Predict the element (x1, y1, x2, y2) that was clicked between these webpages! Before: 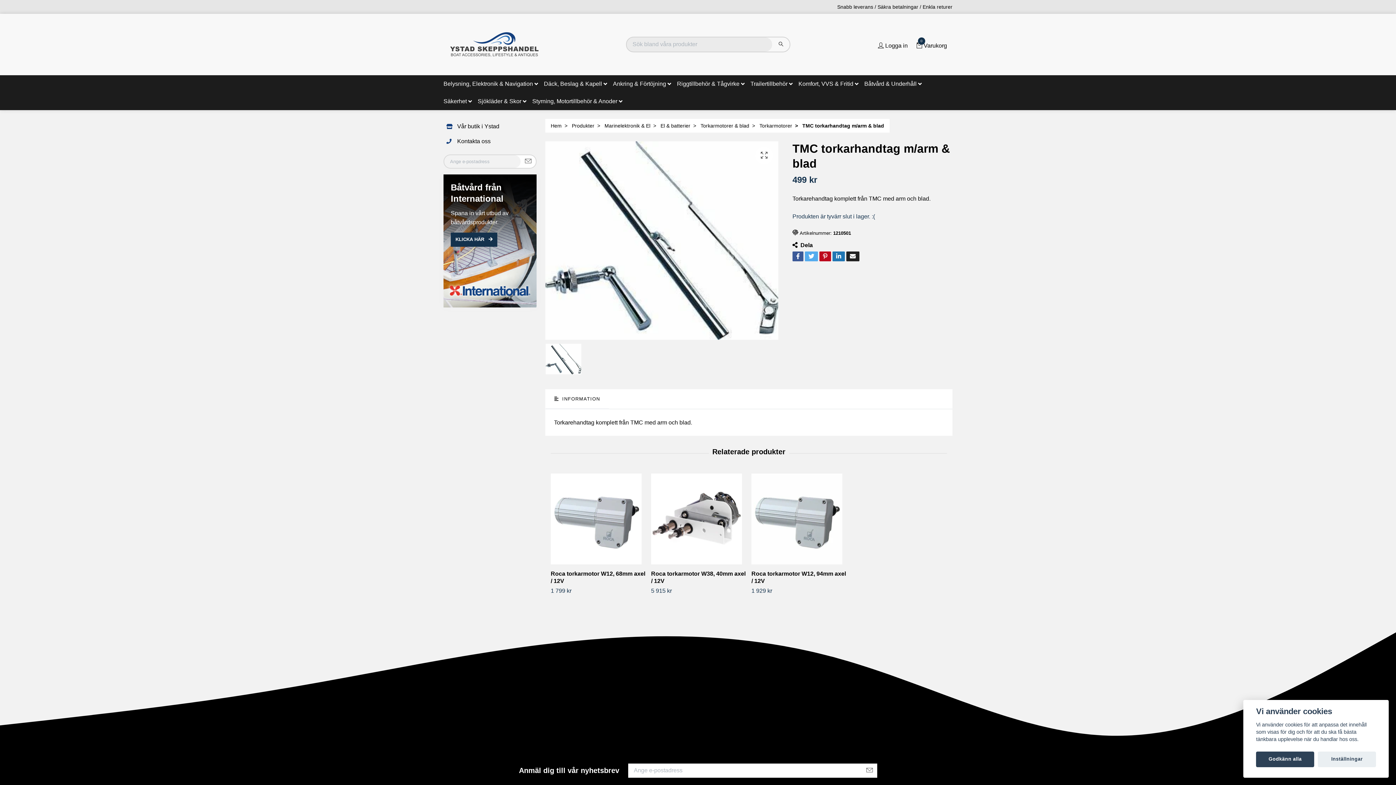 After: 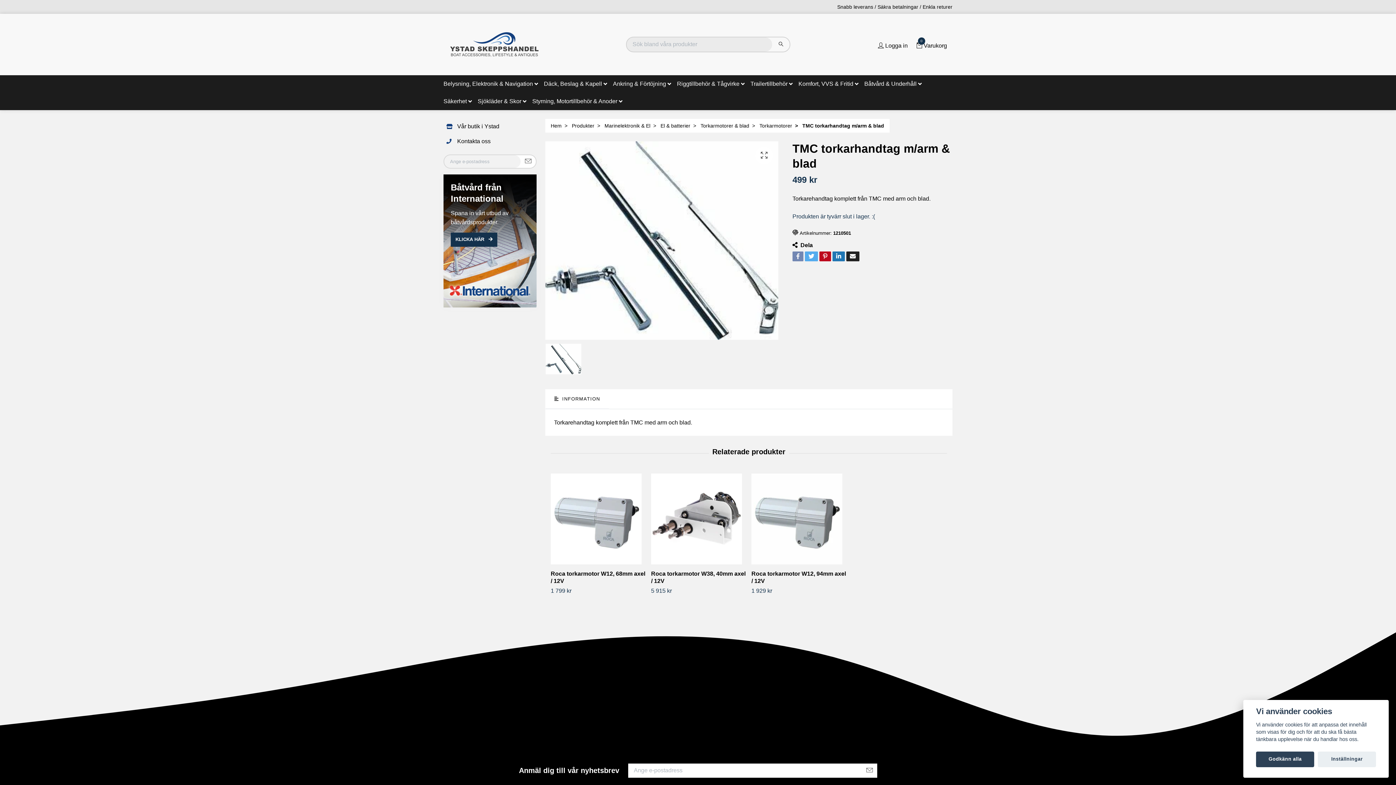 Action: bbox: (792, 251, 803, 261)